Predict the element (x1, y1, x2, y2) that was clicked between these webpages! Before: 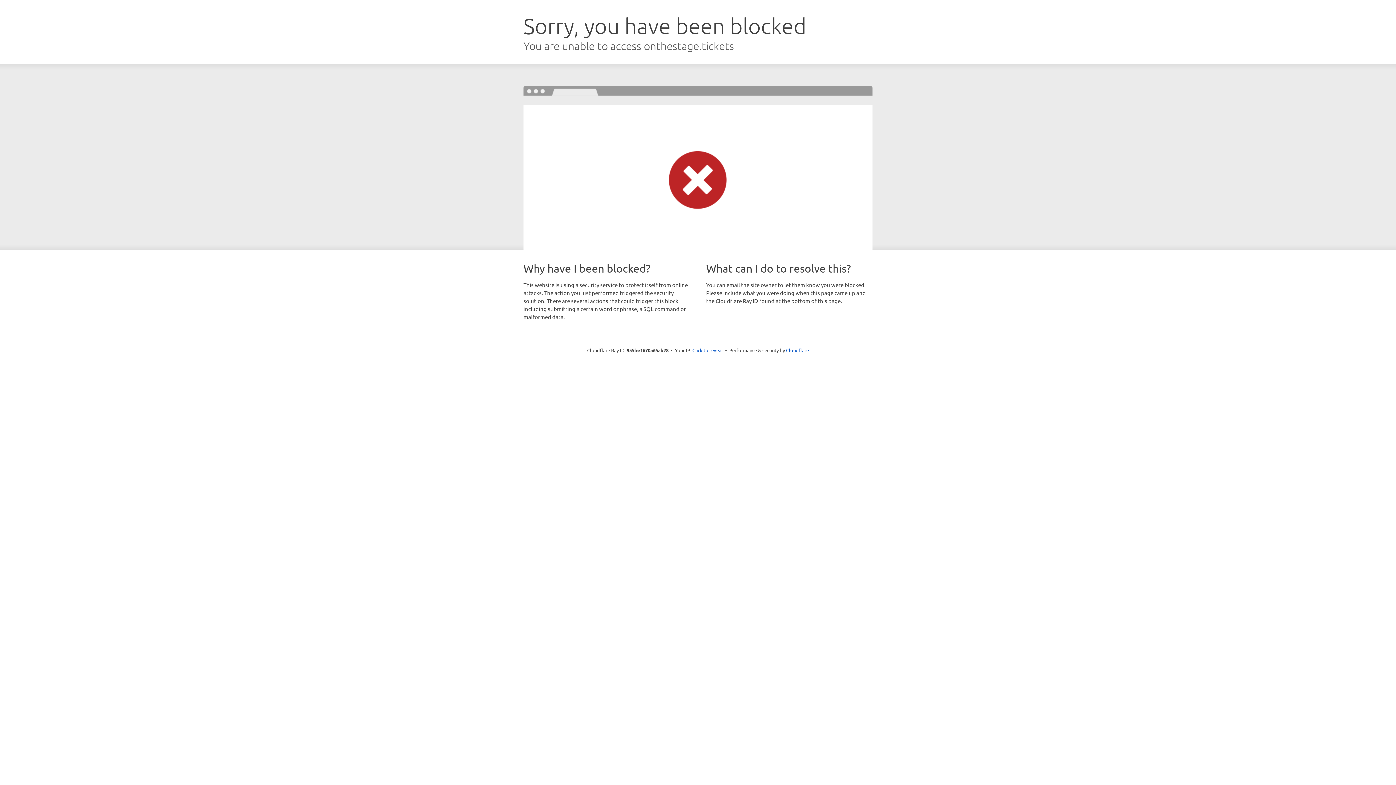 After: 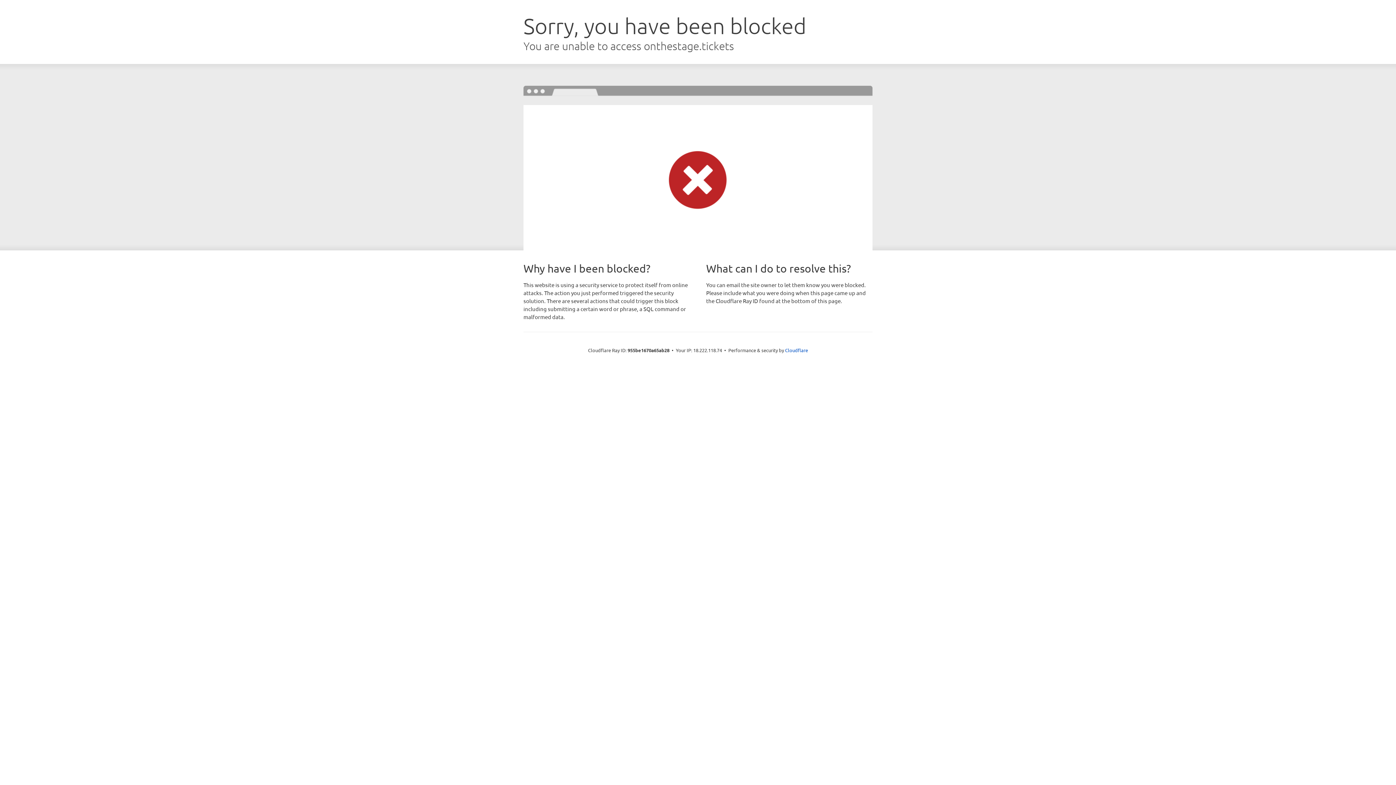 Action: label: Click to reveal bbox: (692, 346, 723, 353)